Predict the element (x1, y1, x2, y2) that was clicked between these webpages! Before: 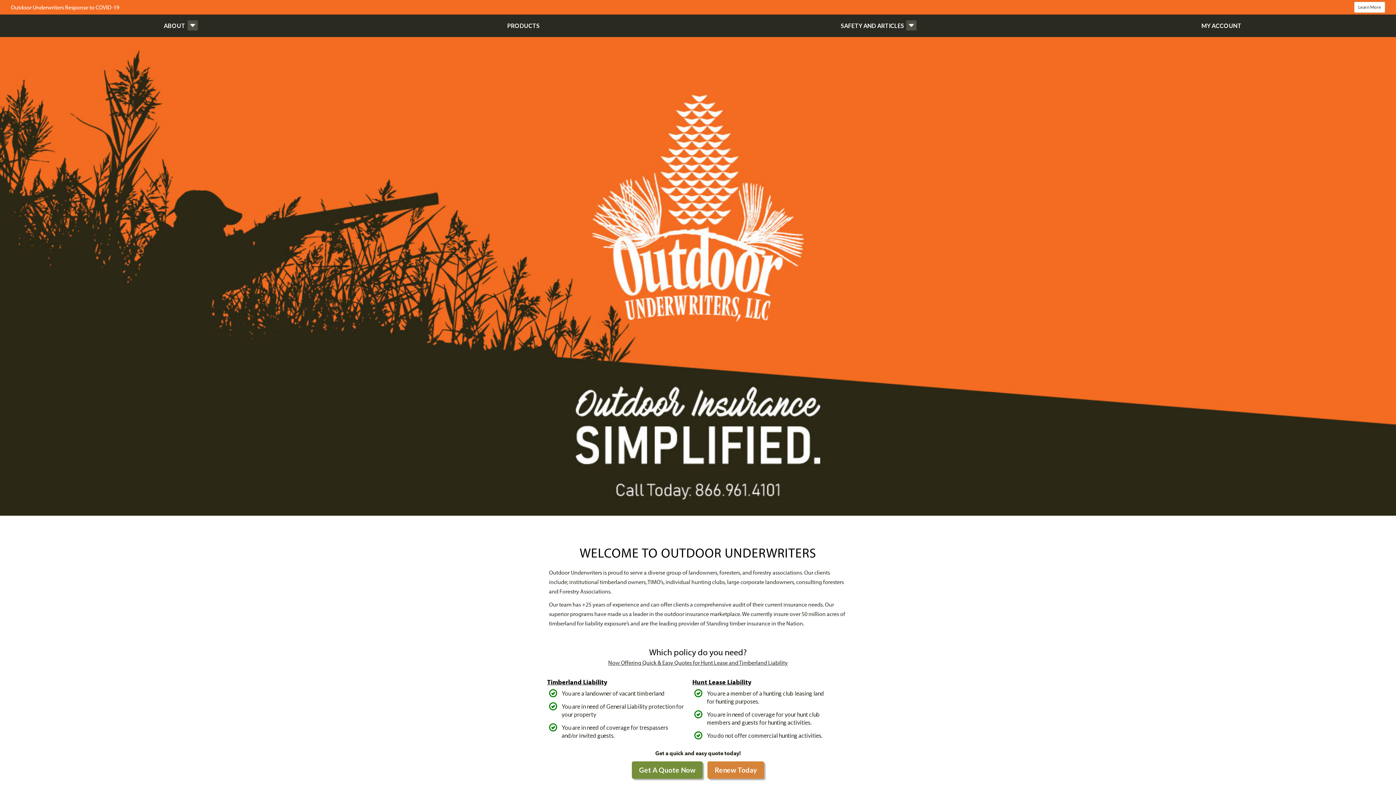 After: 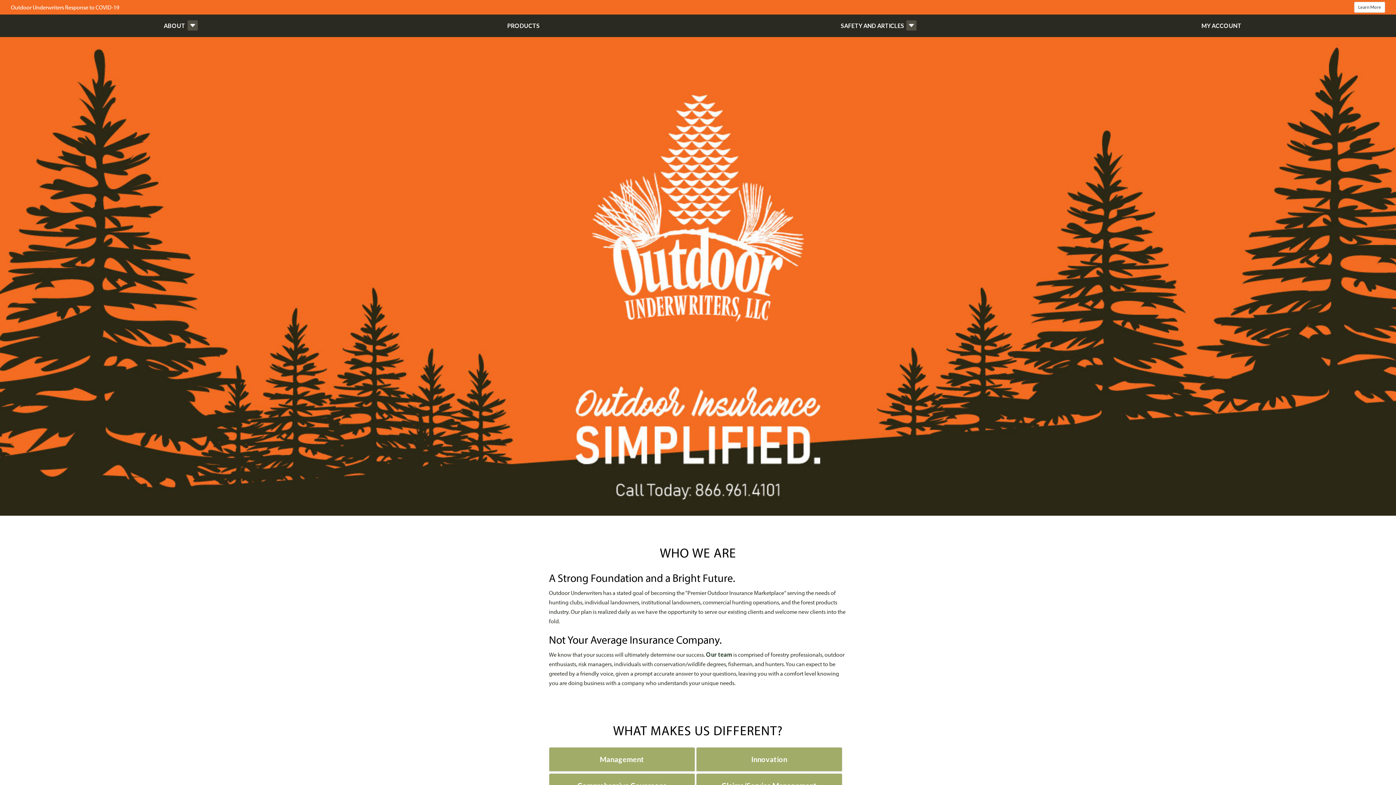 Action: label: ABOUT bbox: (163, 19, 185, 31)